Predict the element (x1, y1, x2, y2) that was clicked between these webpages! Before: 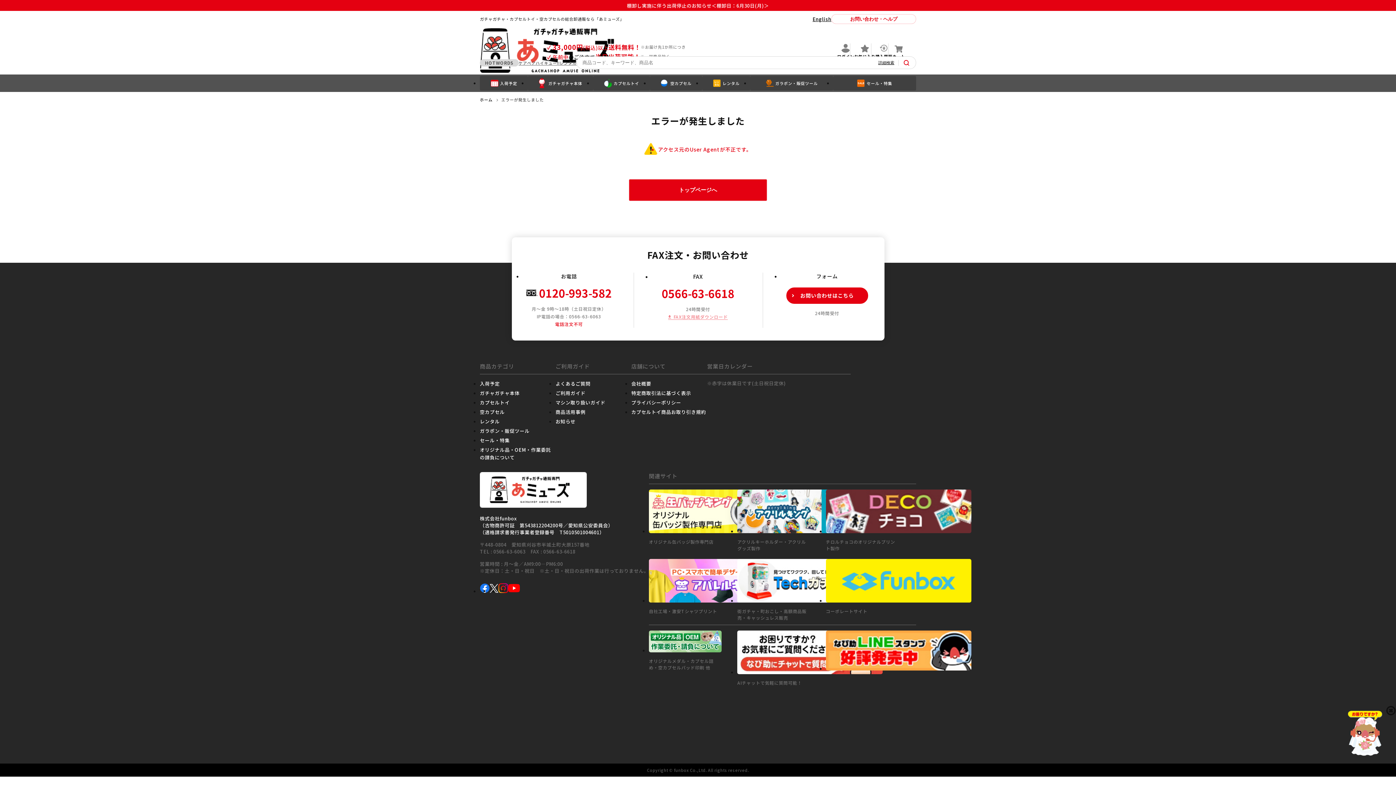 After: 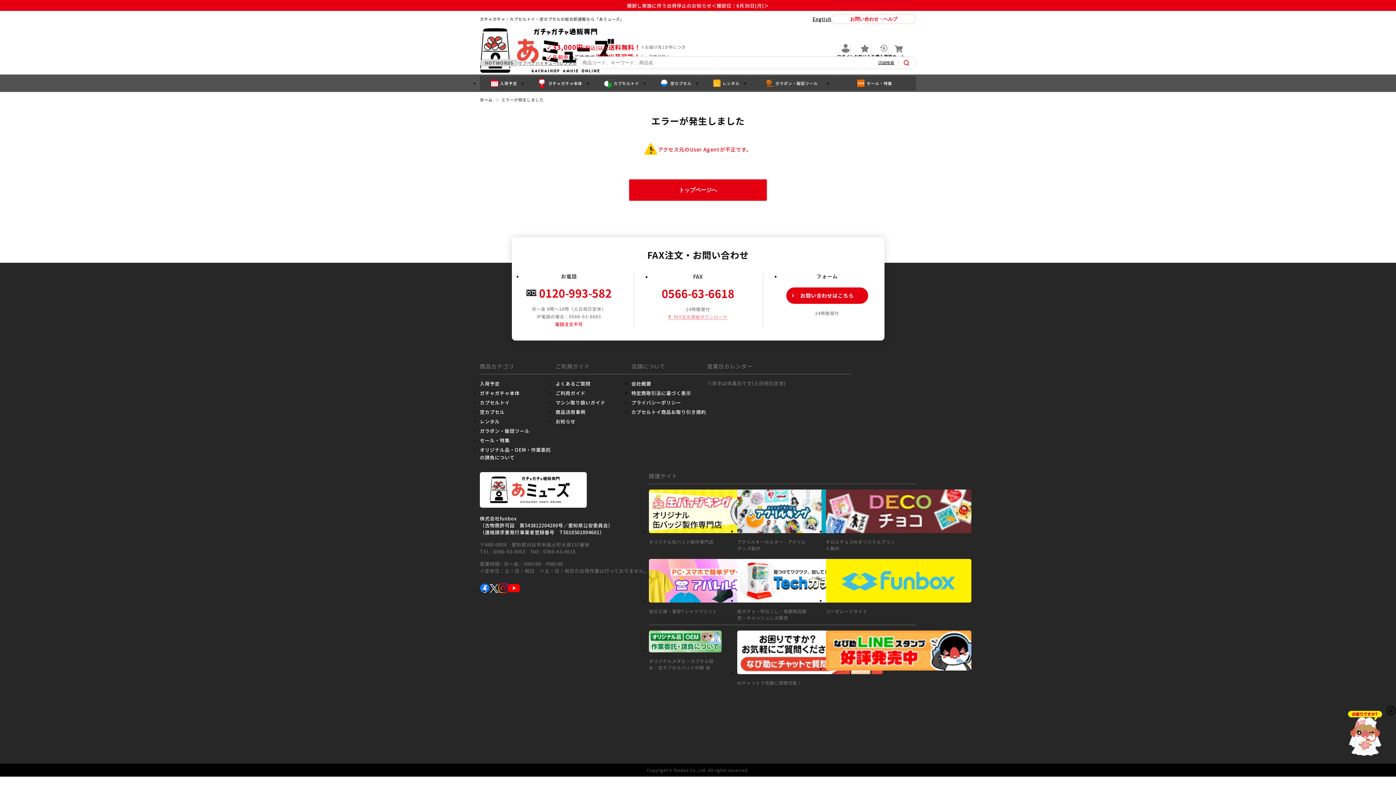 Action: label: 入荷予定 bbox: (480, 380, 499, 387)